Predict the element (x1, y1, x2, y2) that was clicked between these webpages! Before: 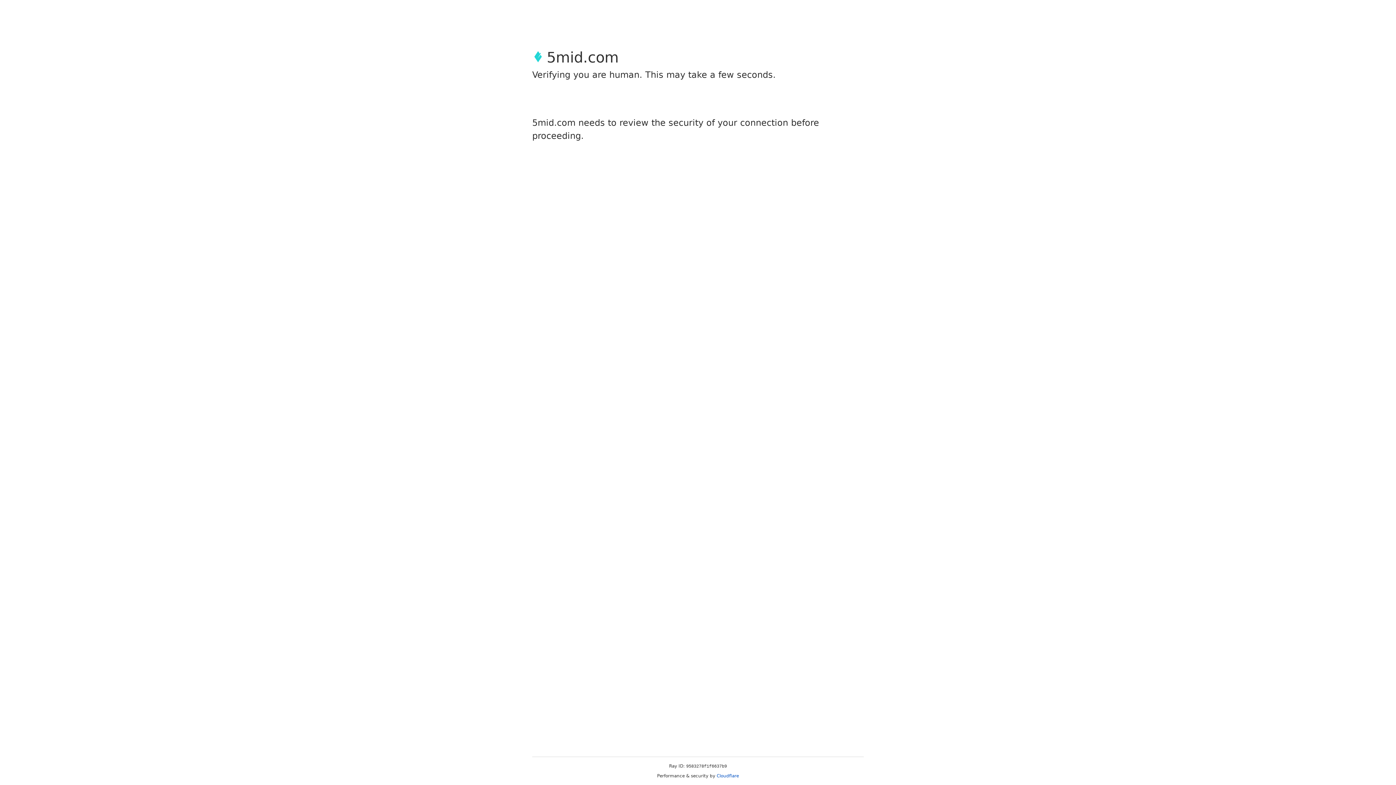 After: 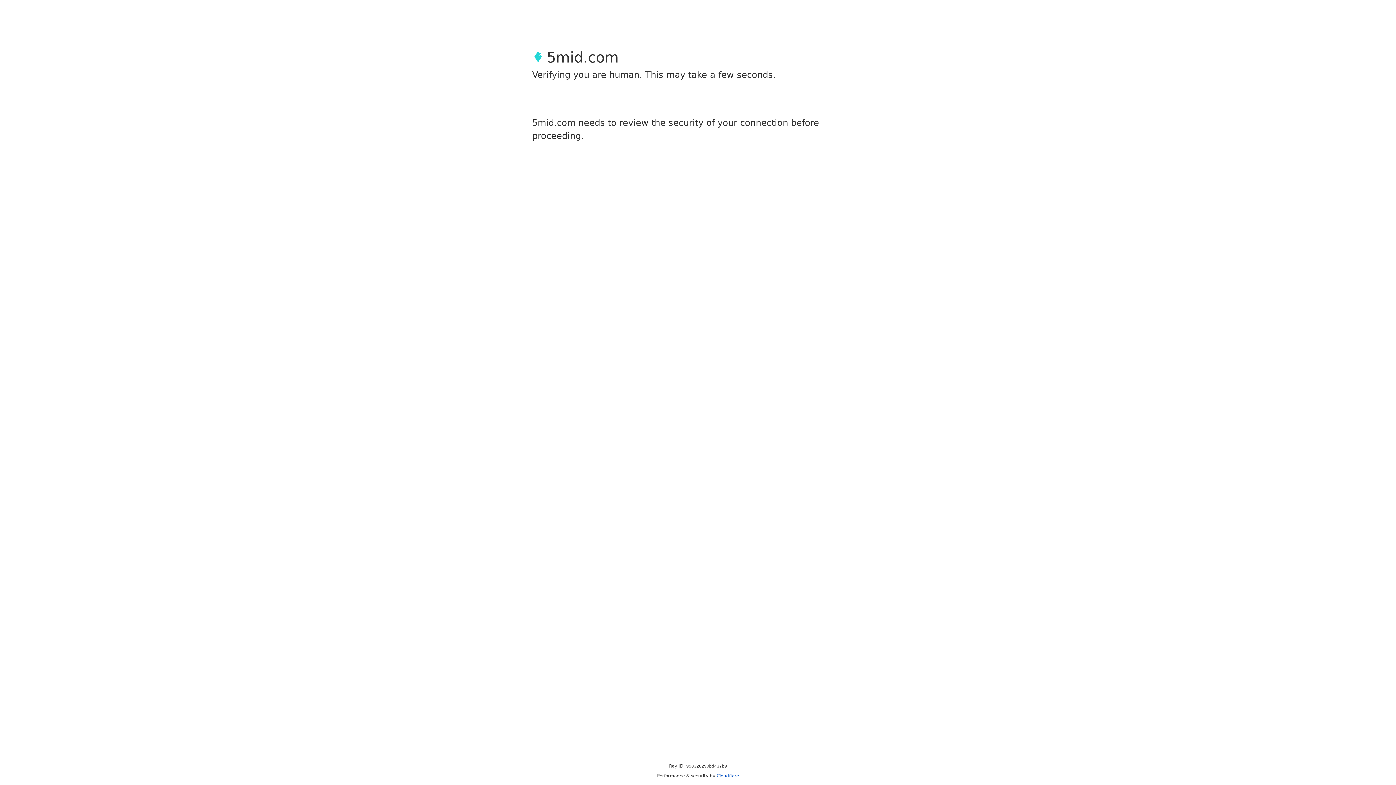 Action: label: Cloudflare bbox: (716, 773, 739, 778)